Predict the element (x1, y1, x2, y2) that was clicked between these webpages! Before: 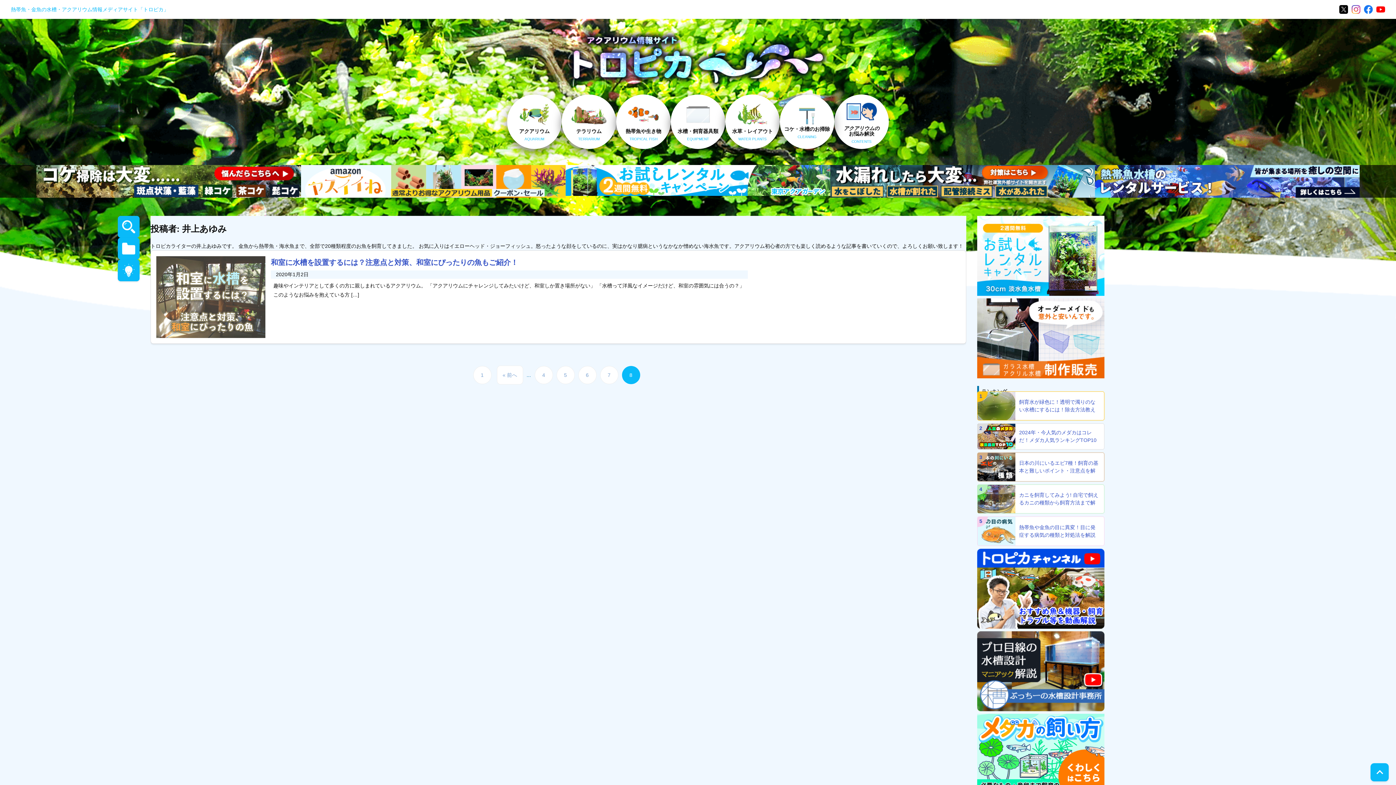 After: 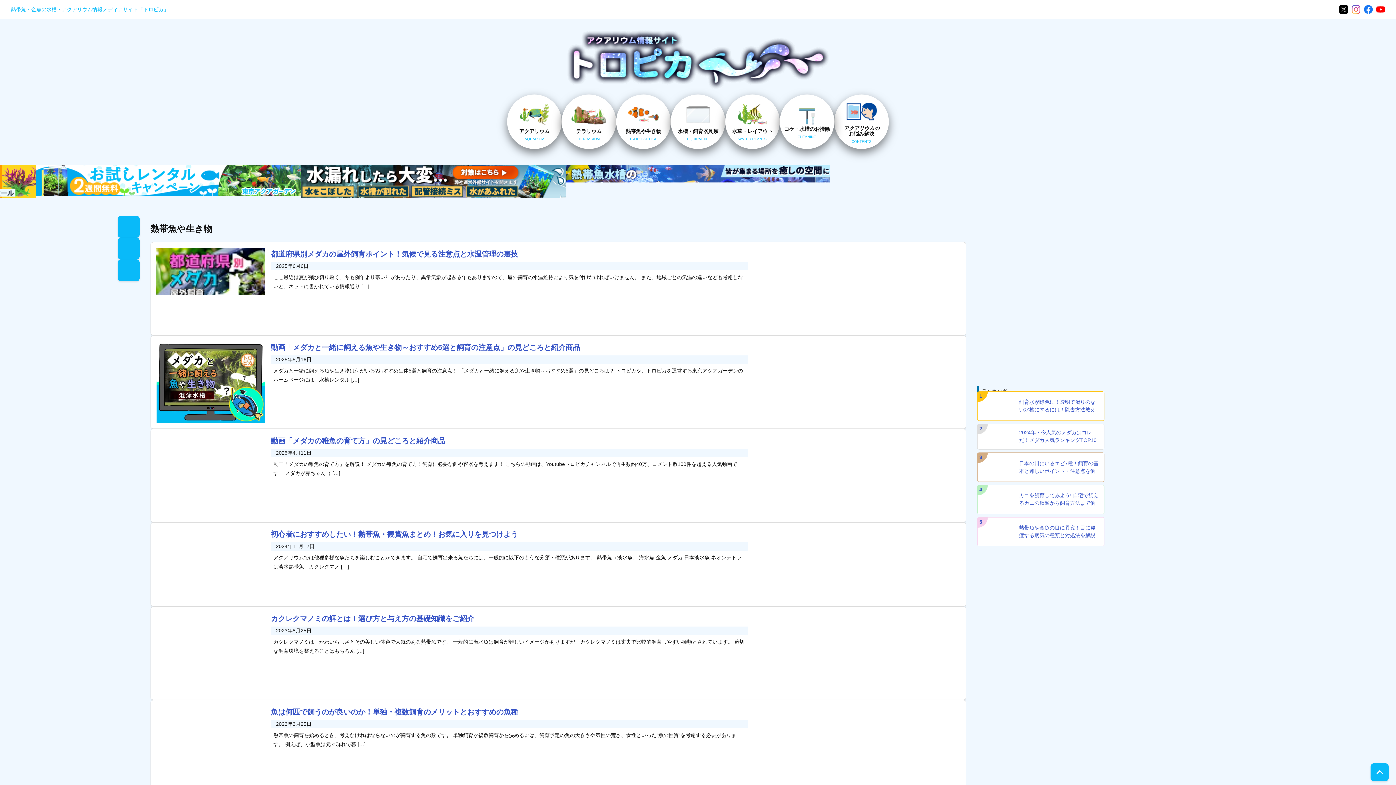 Action: label: 熱帯魚や生き物

TROPICAL FISH bbox: (616, 94, 670, 149)